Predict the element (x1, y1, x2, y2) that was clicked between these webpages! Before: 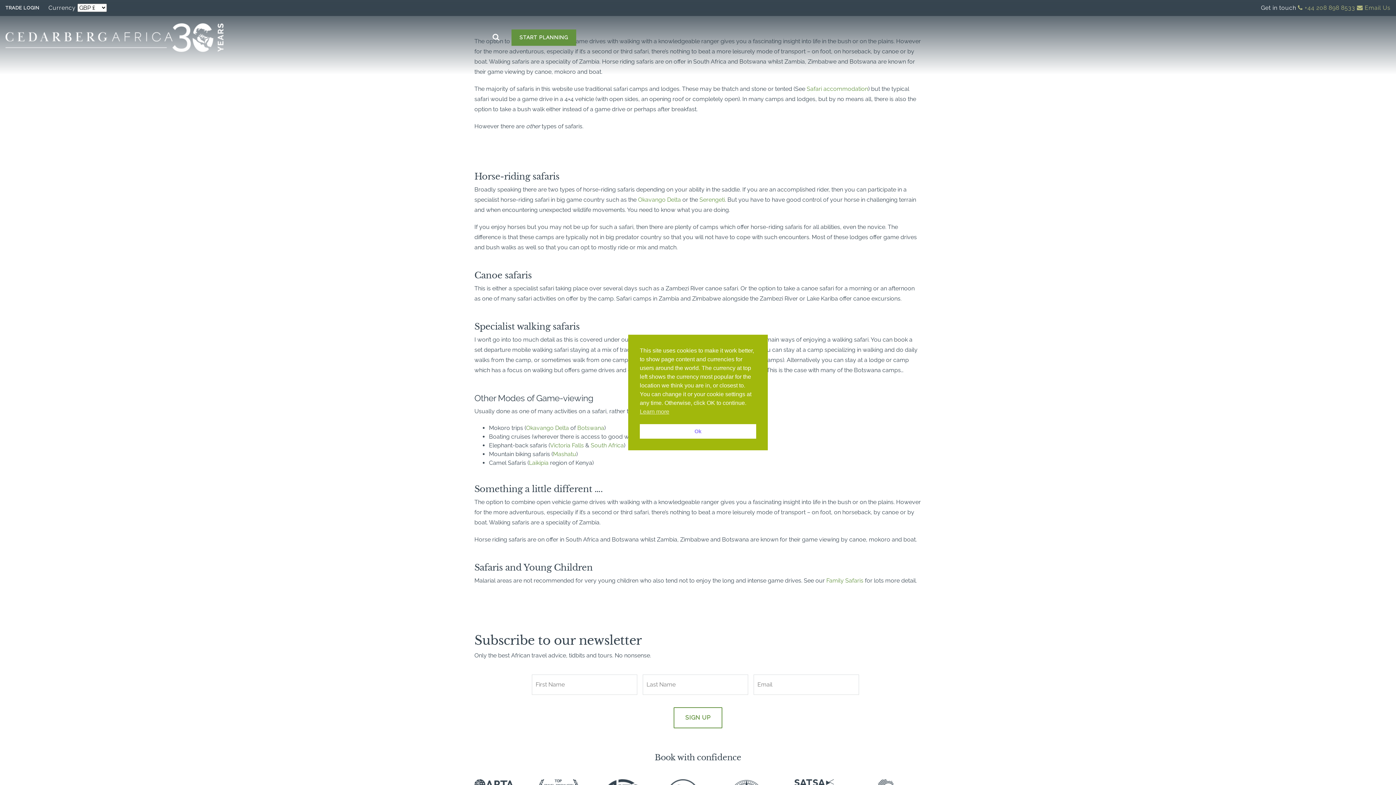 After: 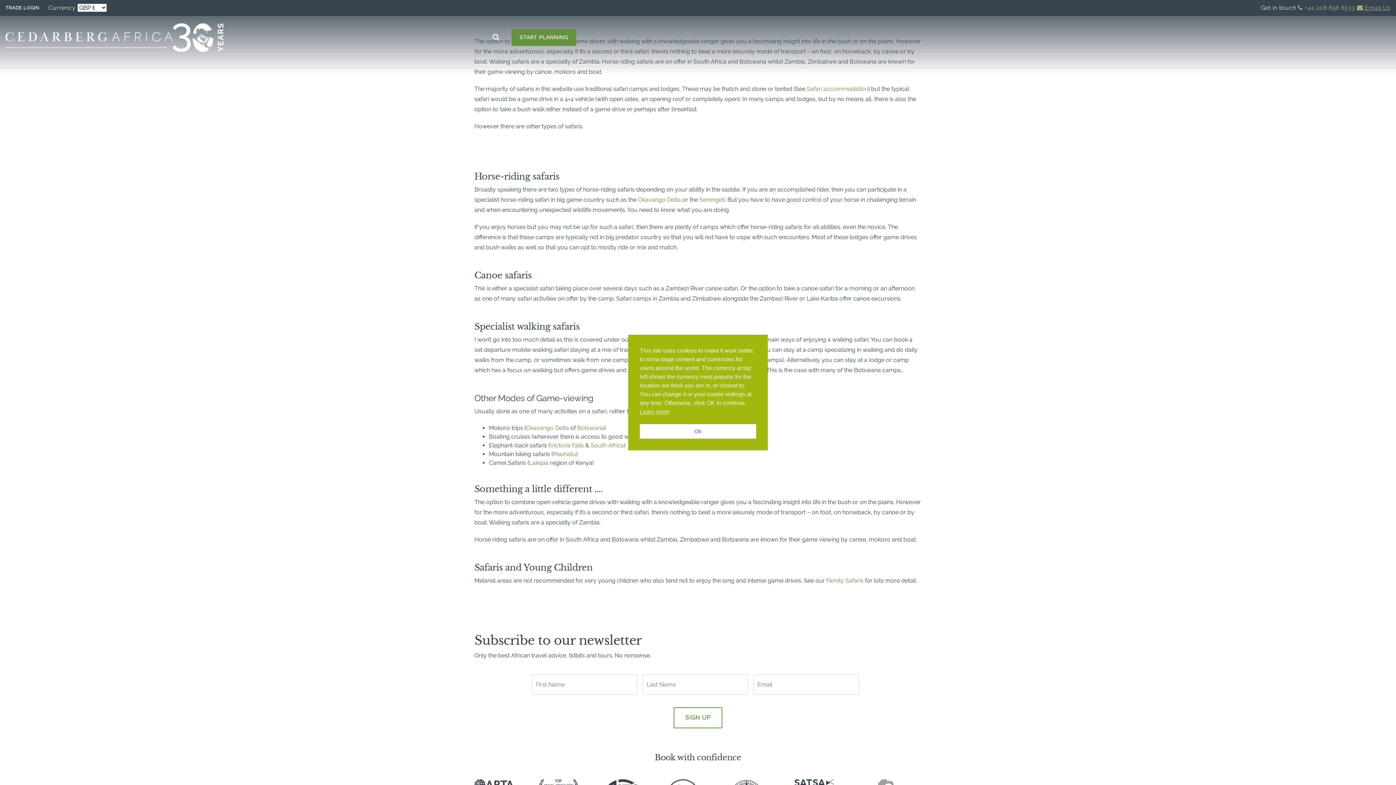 Action: bbox: (1357, 4, 1390, 11) label:  Email Us